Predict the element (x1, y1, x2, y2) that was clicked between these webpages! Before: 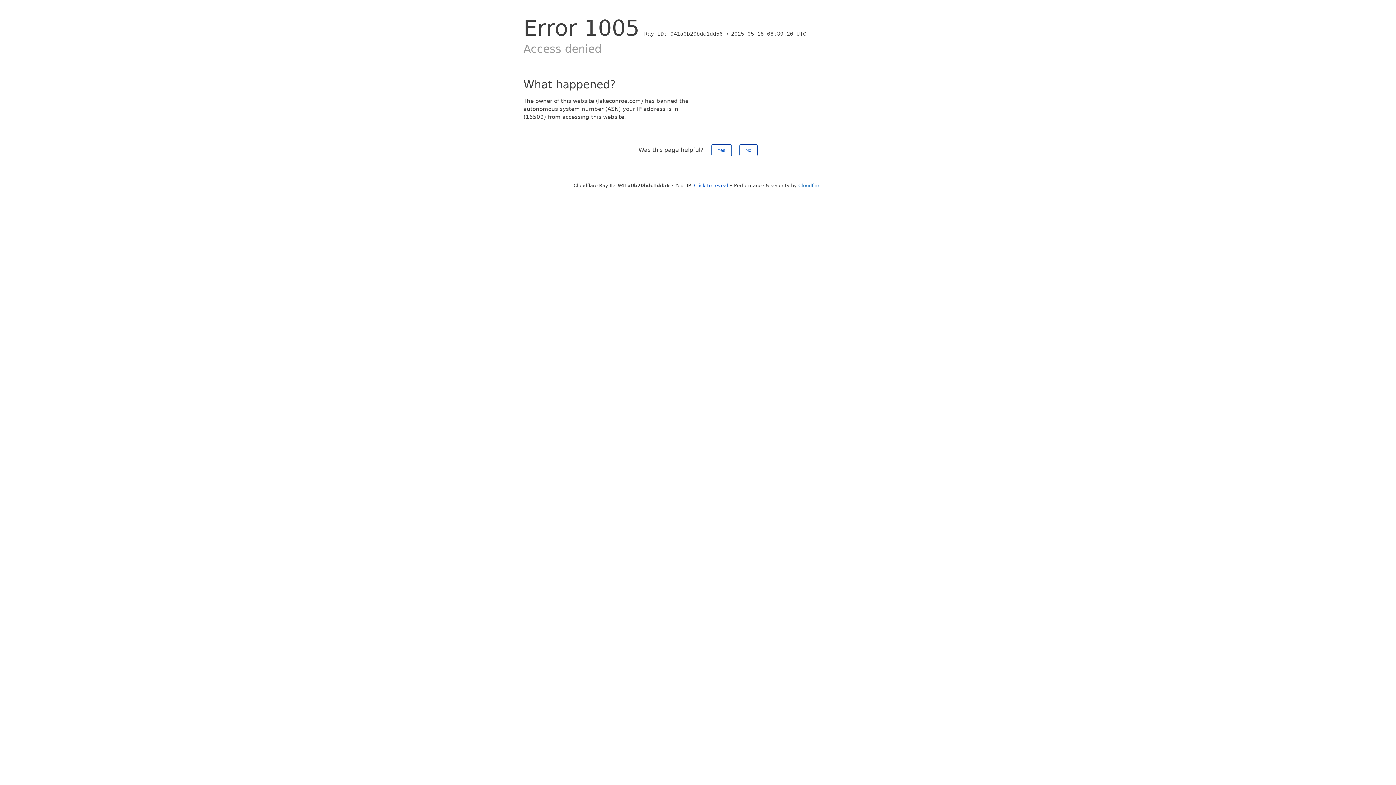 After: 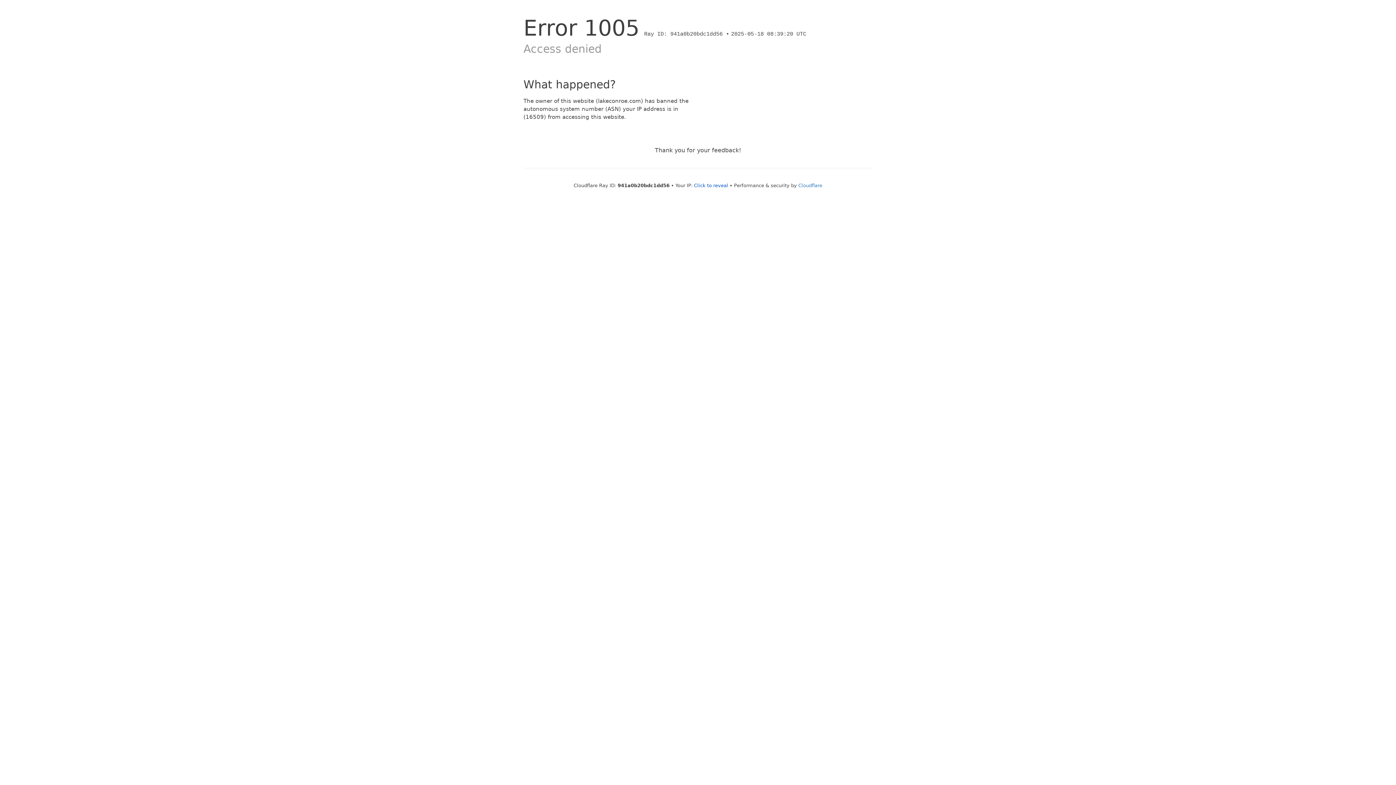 Action: bbox: (711, 144, 731, 156) label: Yes